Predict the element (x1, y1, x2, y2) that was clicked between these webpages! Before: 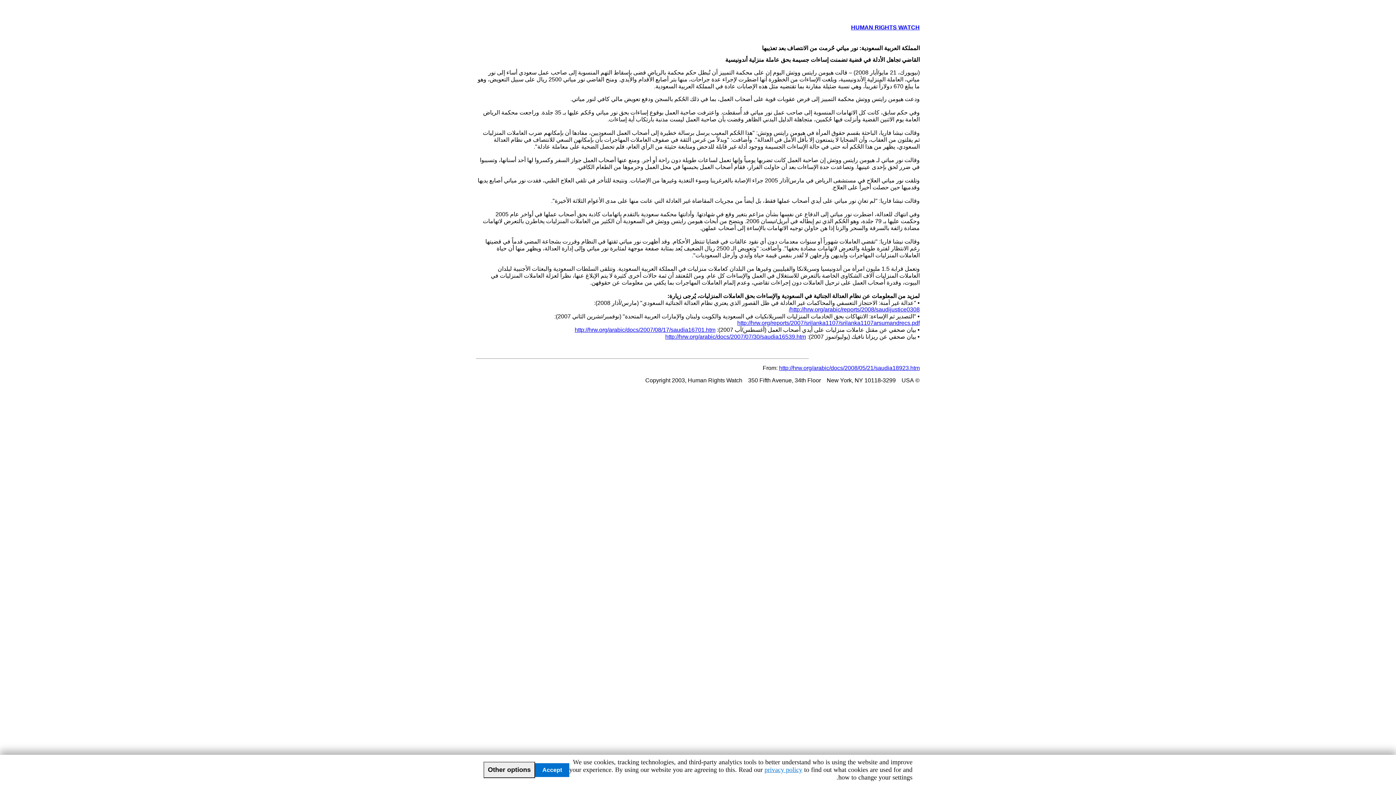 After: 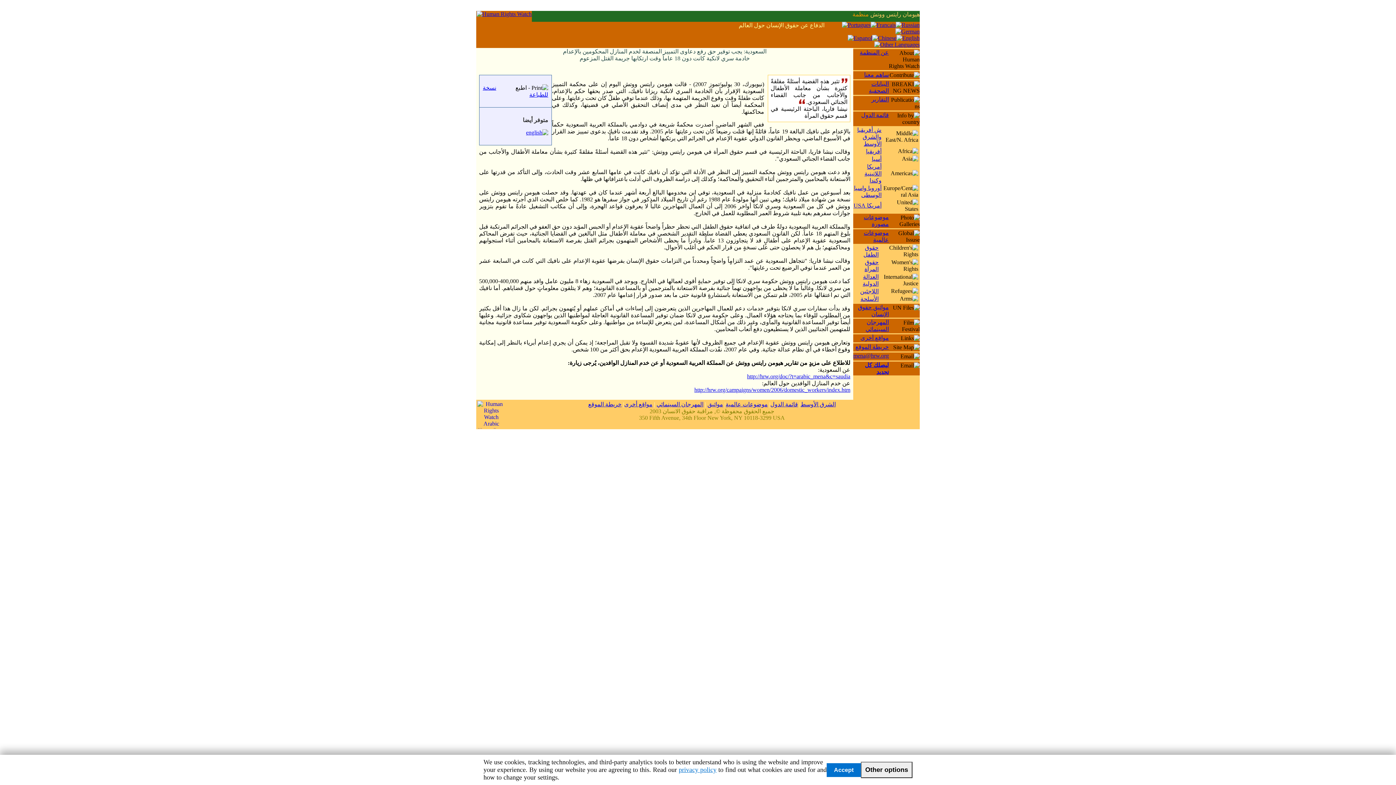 Action: label: http://hrw.org/arabic/docs/2007/07/30/saudia16539.htm bbox: (665, 333, 806, 339)